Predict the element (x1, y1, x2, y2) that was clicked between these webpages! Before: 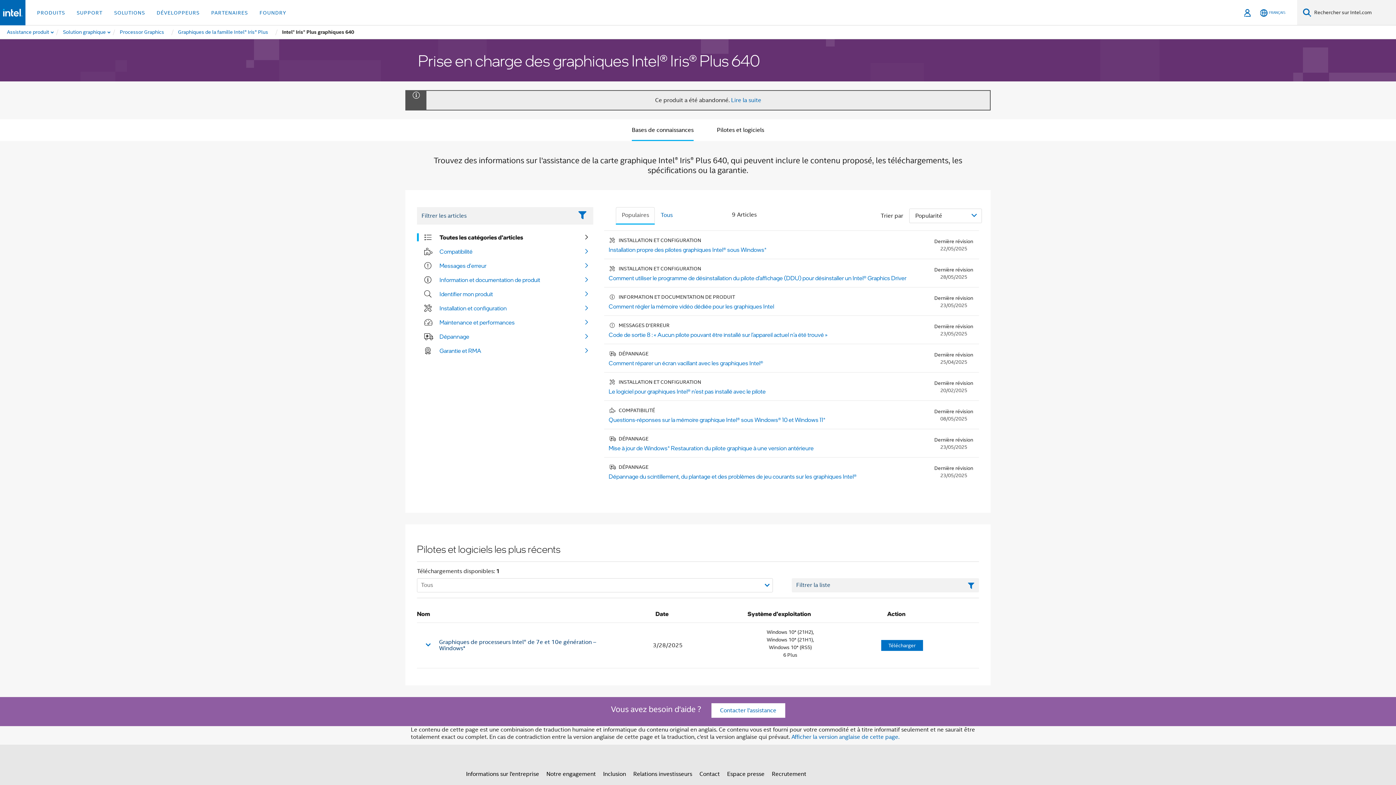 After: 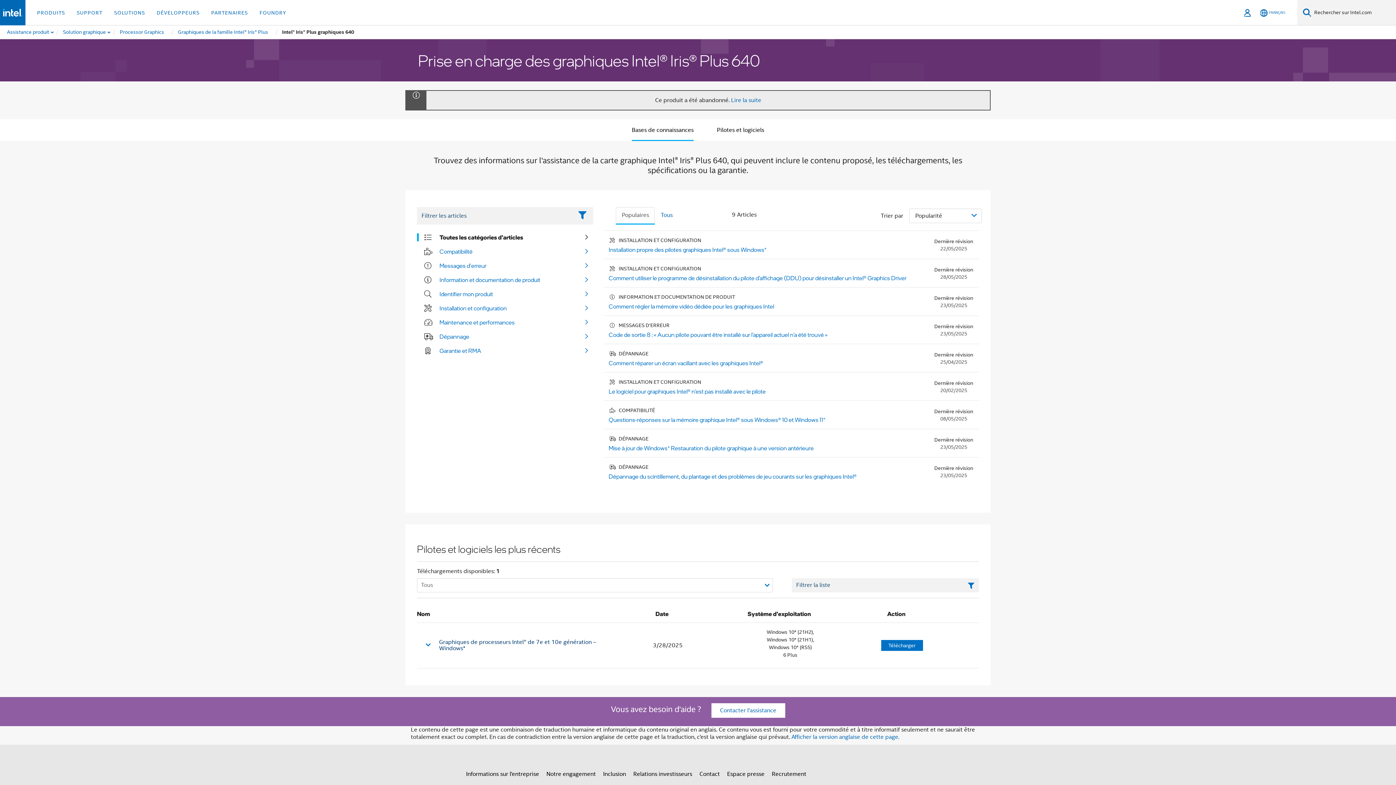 Action: label: Populaires bbox: (616, 207, 655, 223)